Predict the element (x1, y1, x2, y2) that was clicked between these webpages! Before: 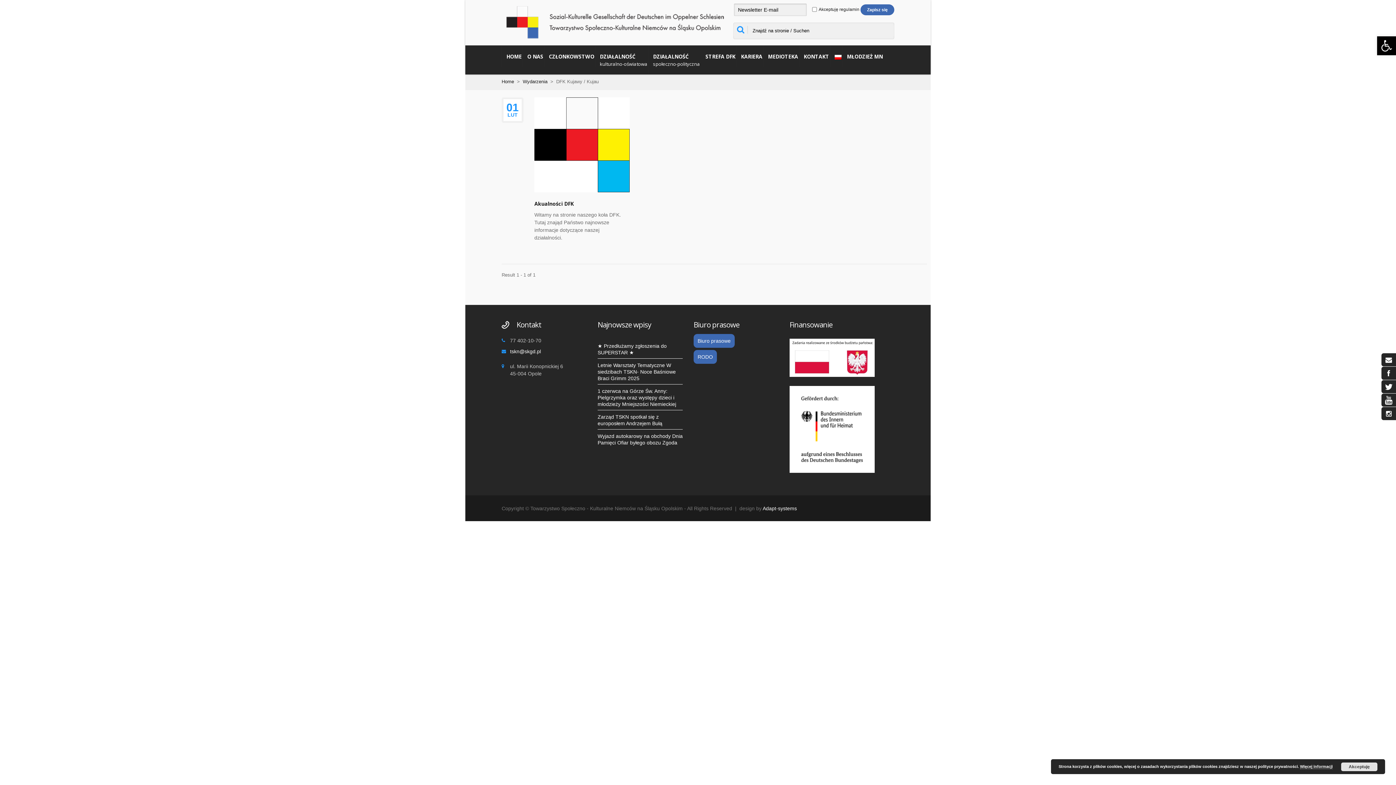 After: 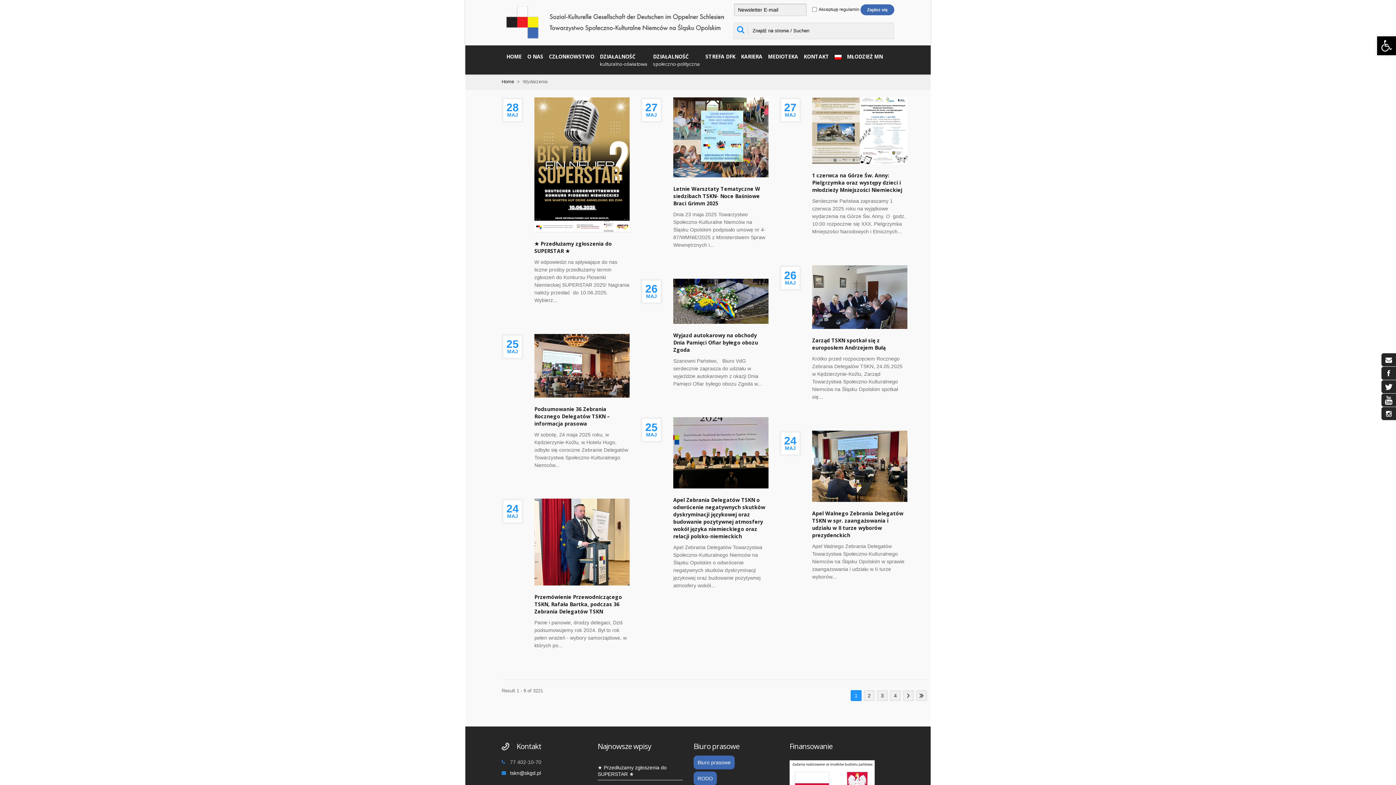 Action: label: Wydarzenia bbox: (522, 78, 547, 84)